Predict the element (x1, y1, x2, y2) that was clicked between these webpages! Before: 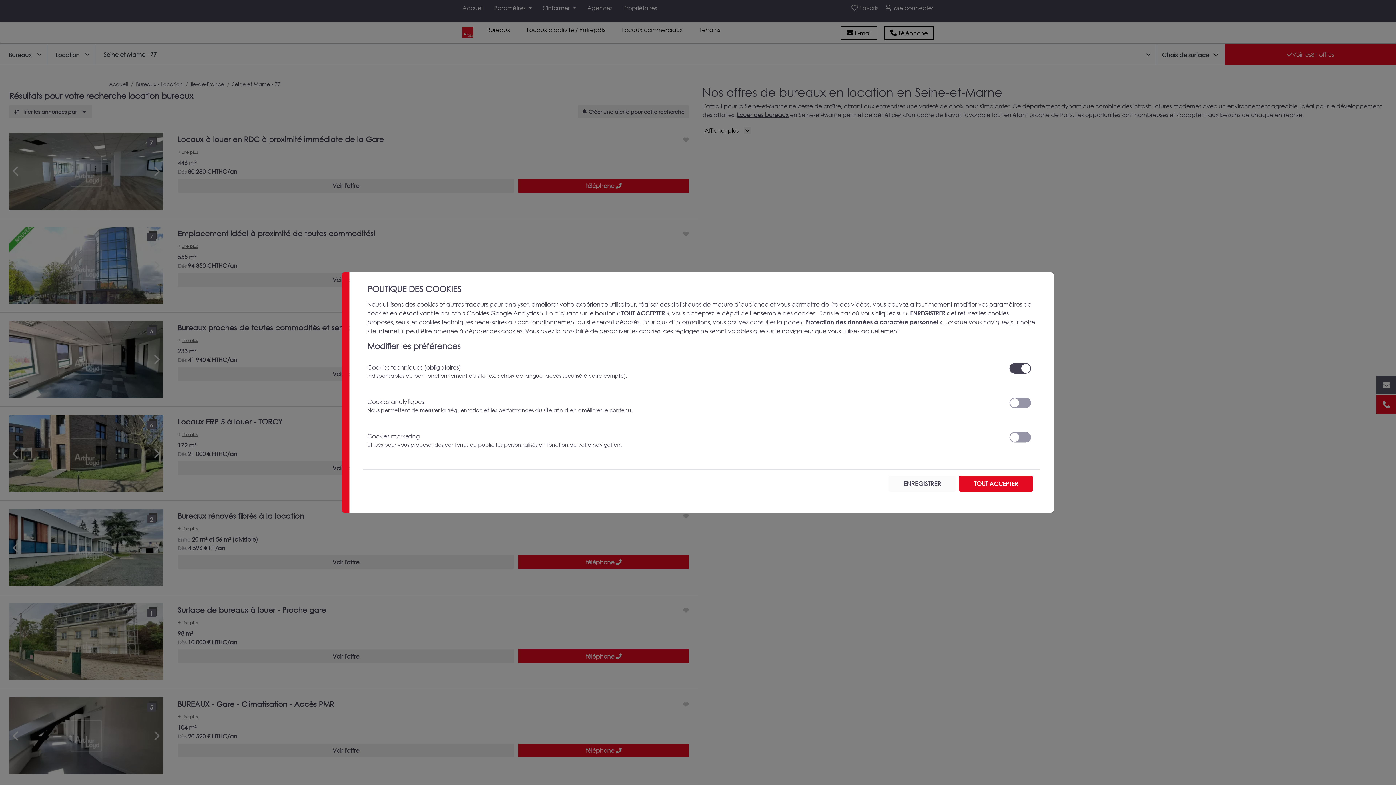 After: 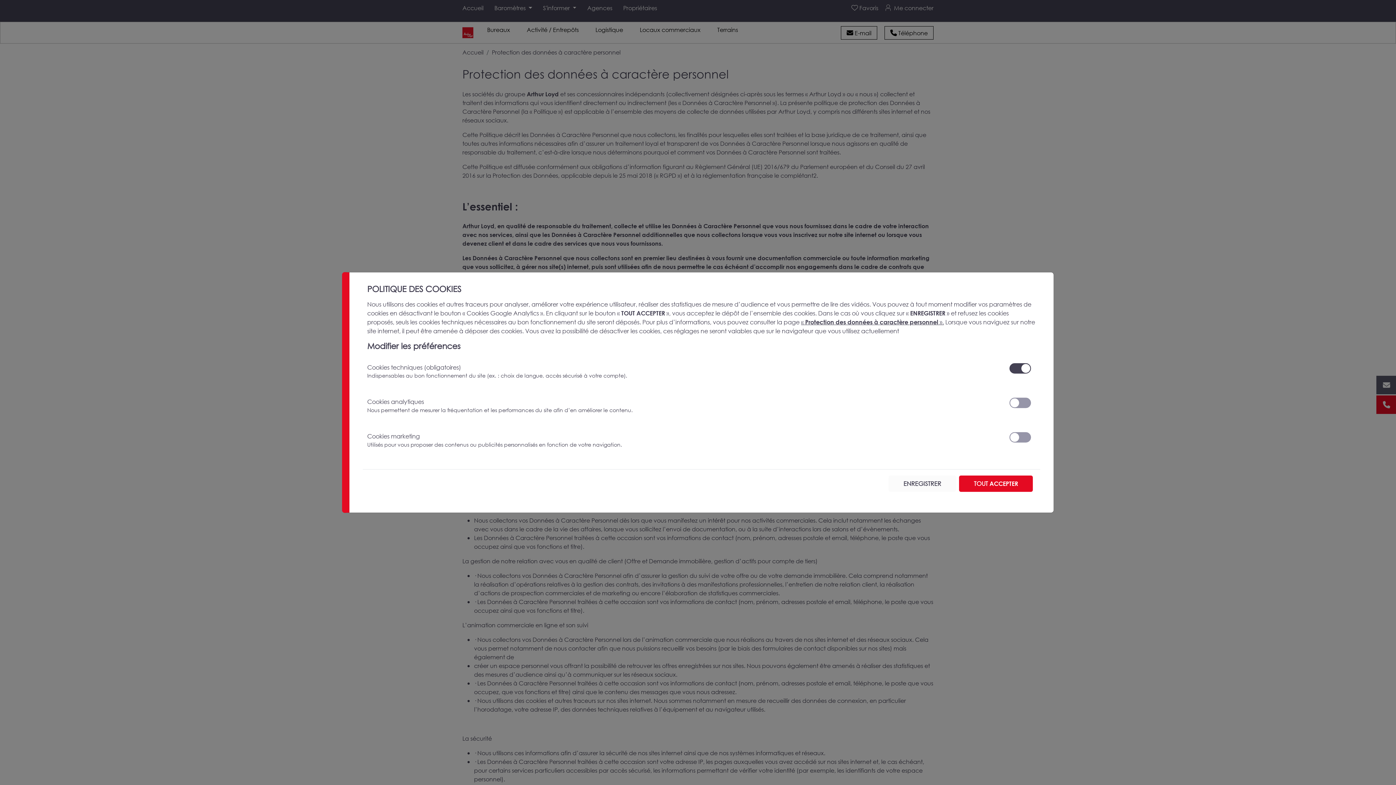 Action: label: « Protection des données à caractère personnel ». bbox: (801, 318, 944, 325)